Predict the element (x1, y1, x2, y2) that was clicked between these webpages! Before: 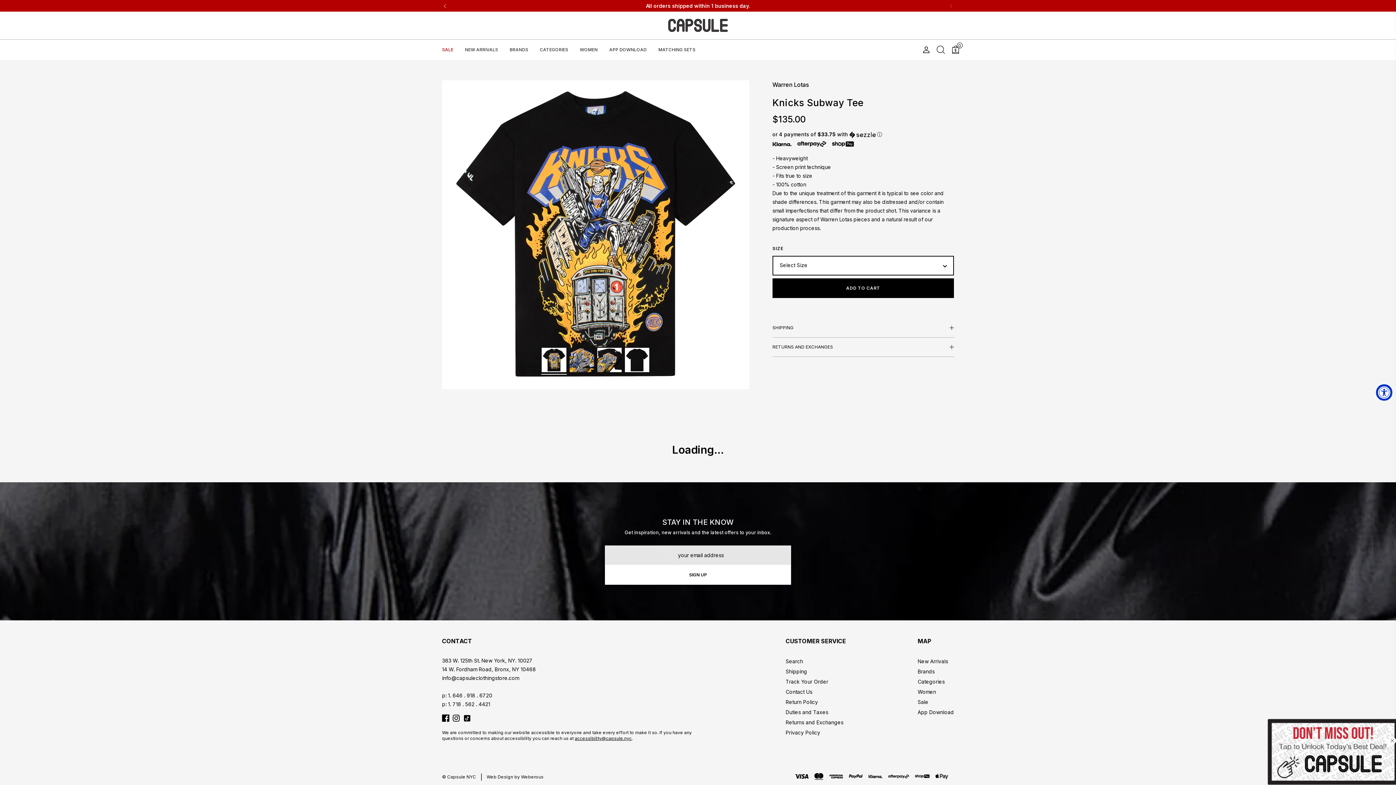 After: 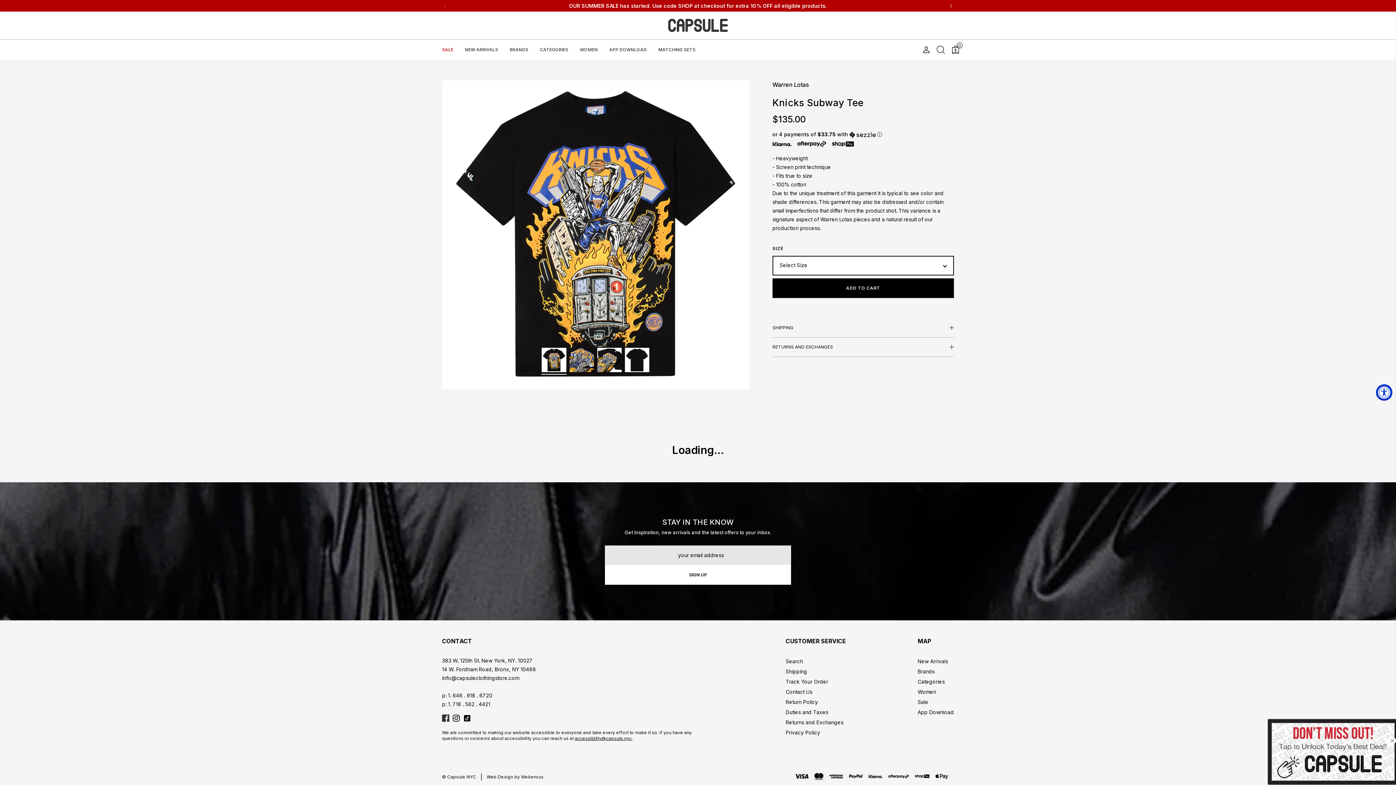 Action: bbox: (442, 715, 449, 722)